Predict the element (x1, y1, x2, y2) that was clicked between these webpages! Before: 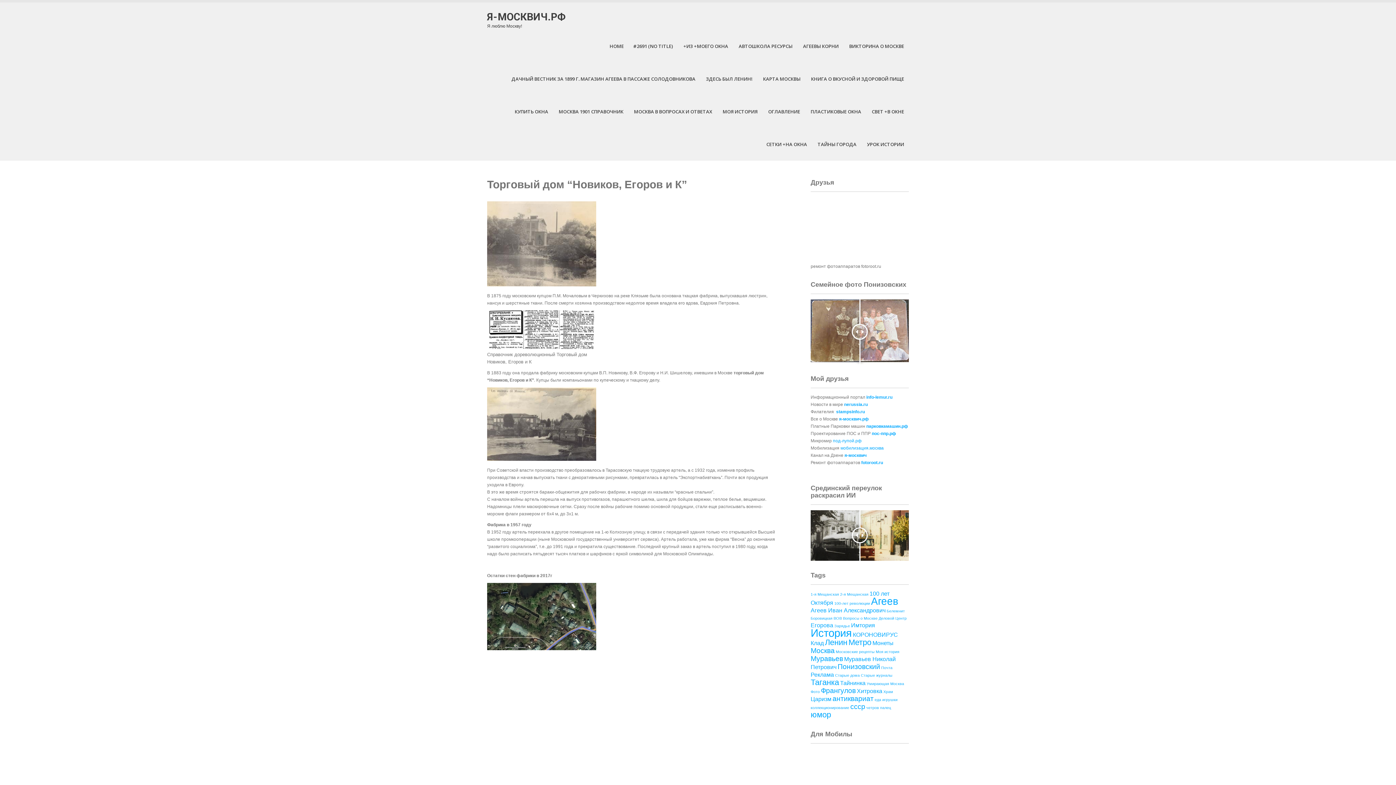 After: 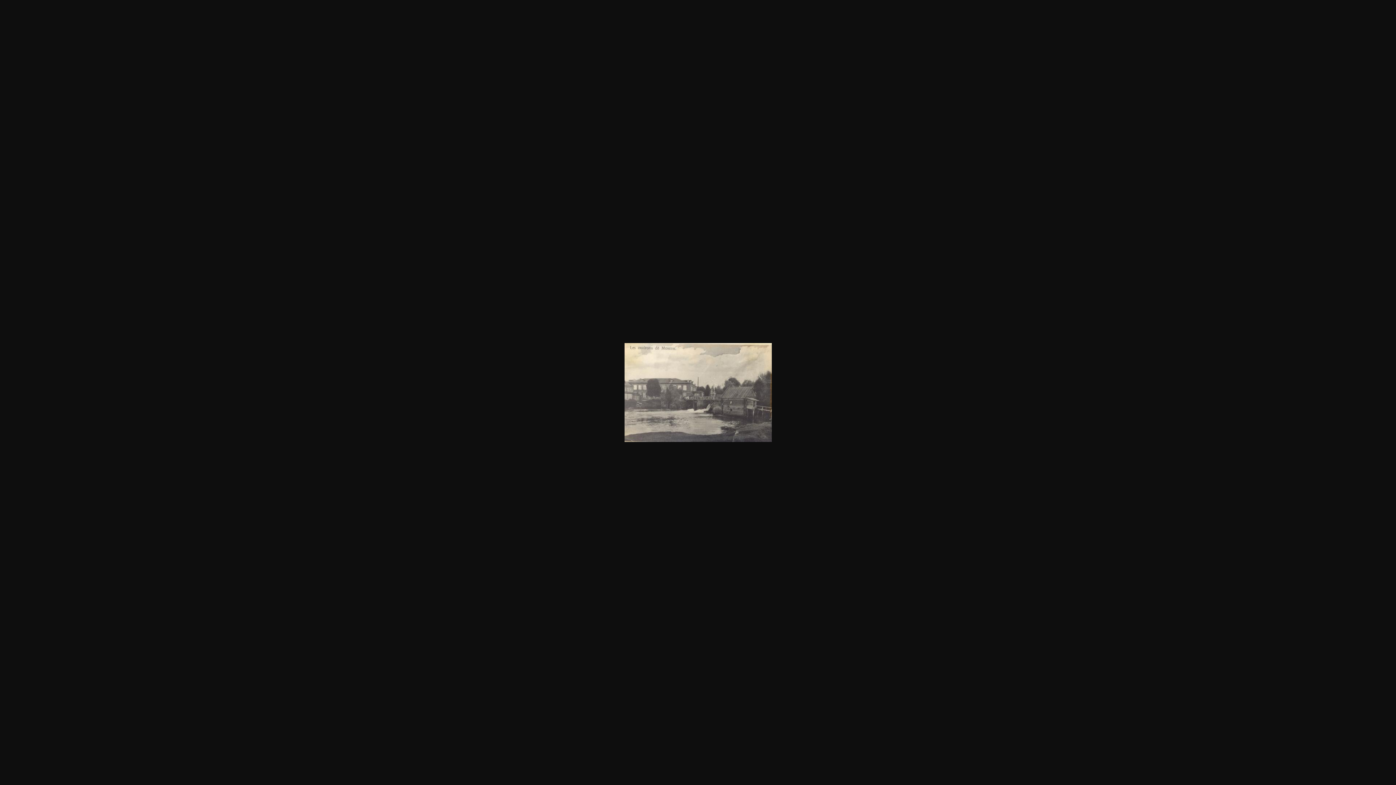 Action: bbox: (487, 457, 596, 462)